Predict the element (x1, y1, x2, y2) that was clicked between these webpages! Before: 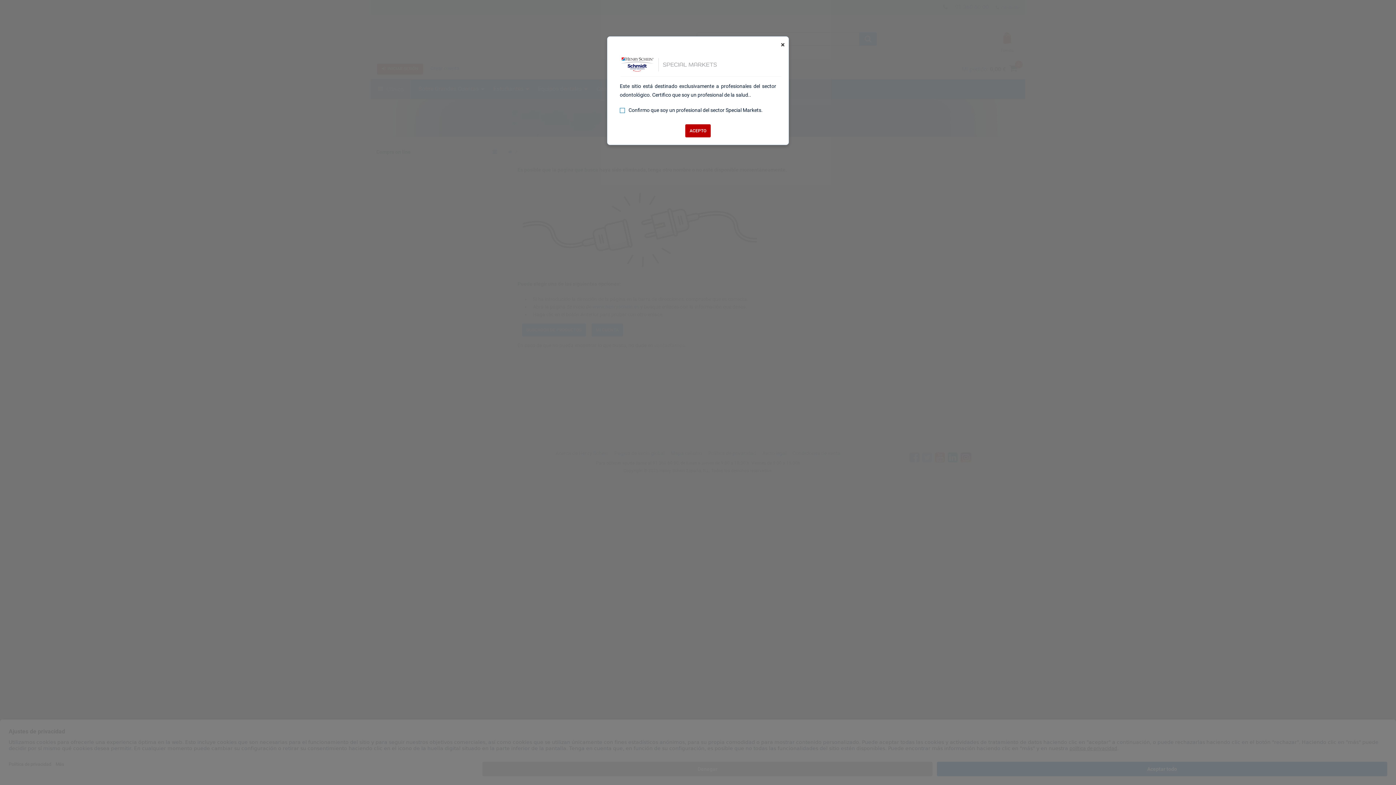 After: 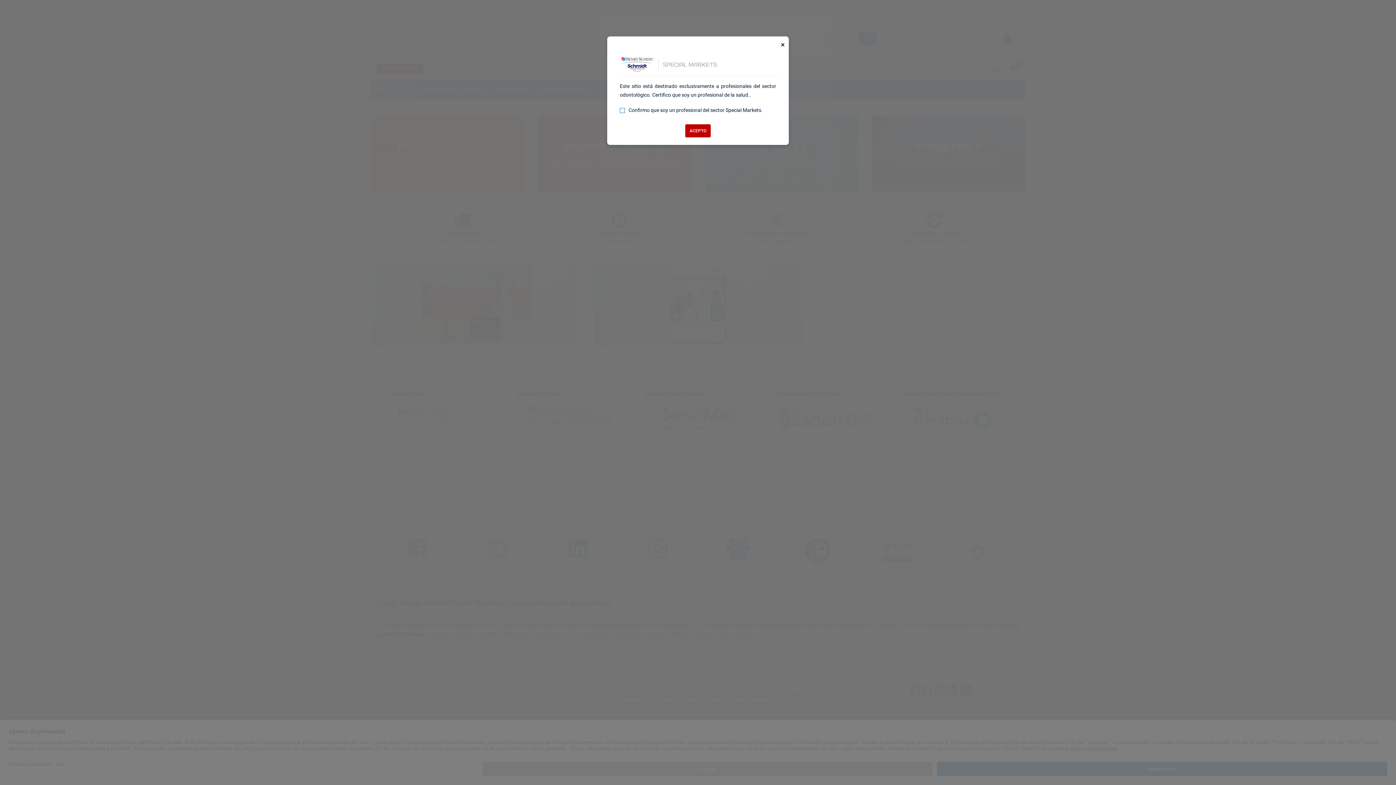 Action: bbox: (620, 57, 781, 71)